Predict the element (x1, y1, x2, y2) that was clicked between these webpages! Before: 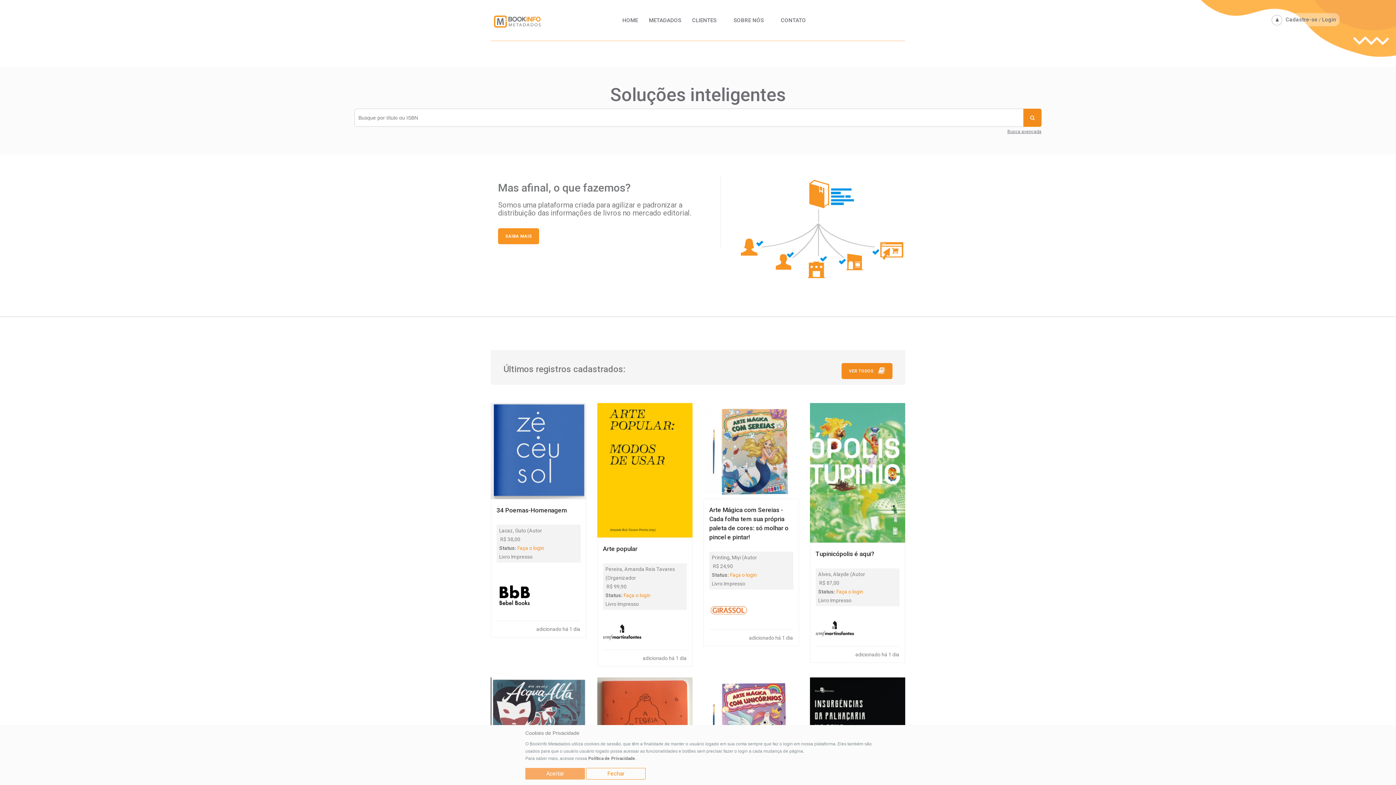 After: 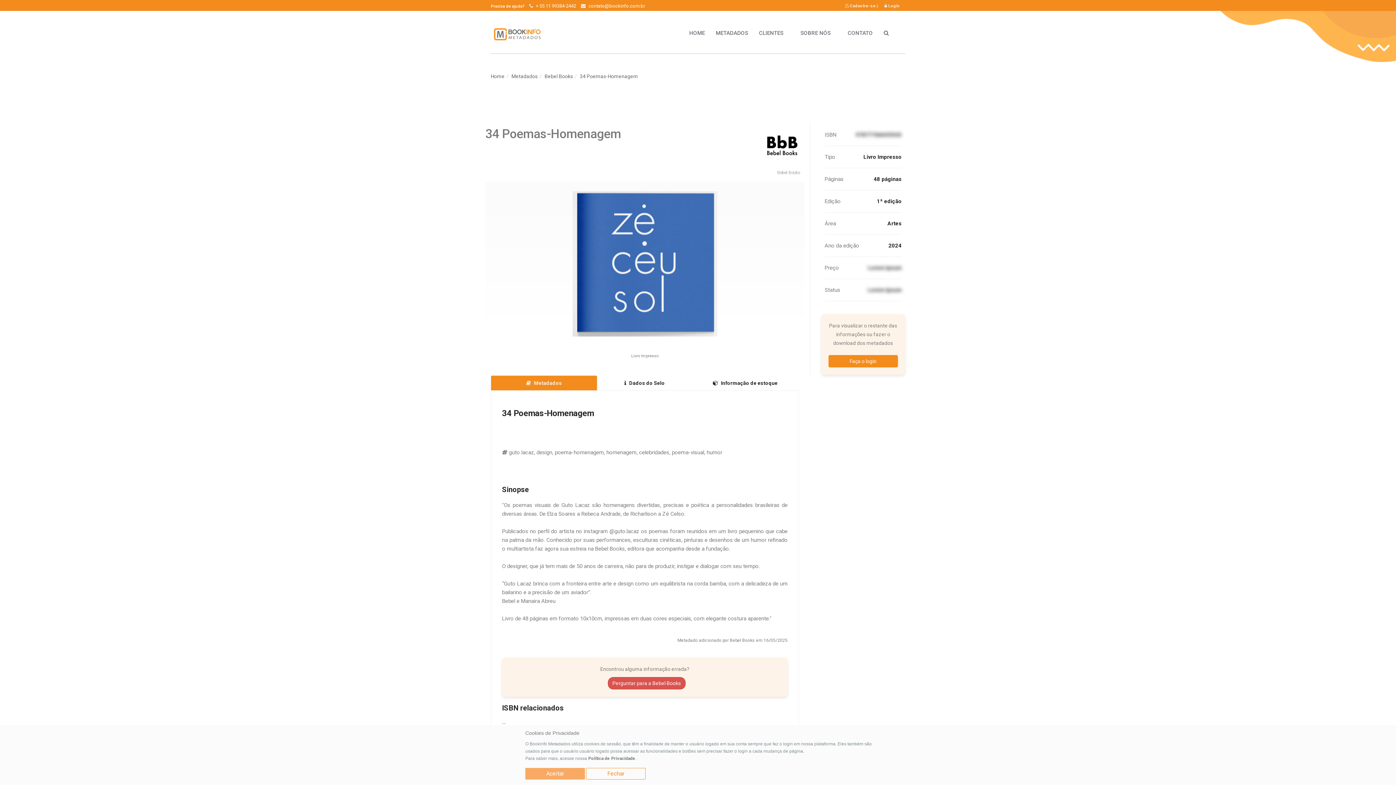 Action: label: 34 Poemas-Homenagem bbox: (496, 505, 580, 520)